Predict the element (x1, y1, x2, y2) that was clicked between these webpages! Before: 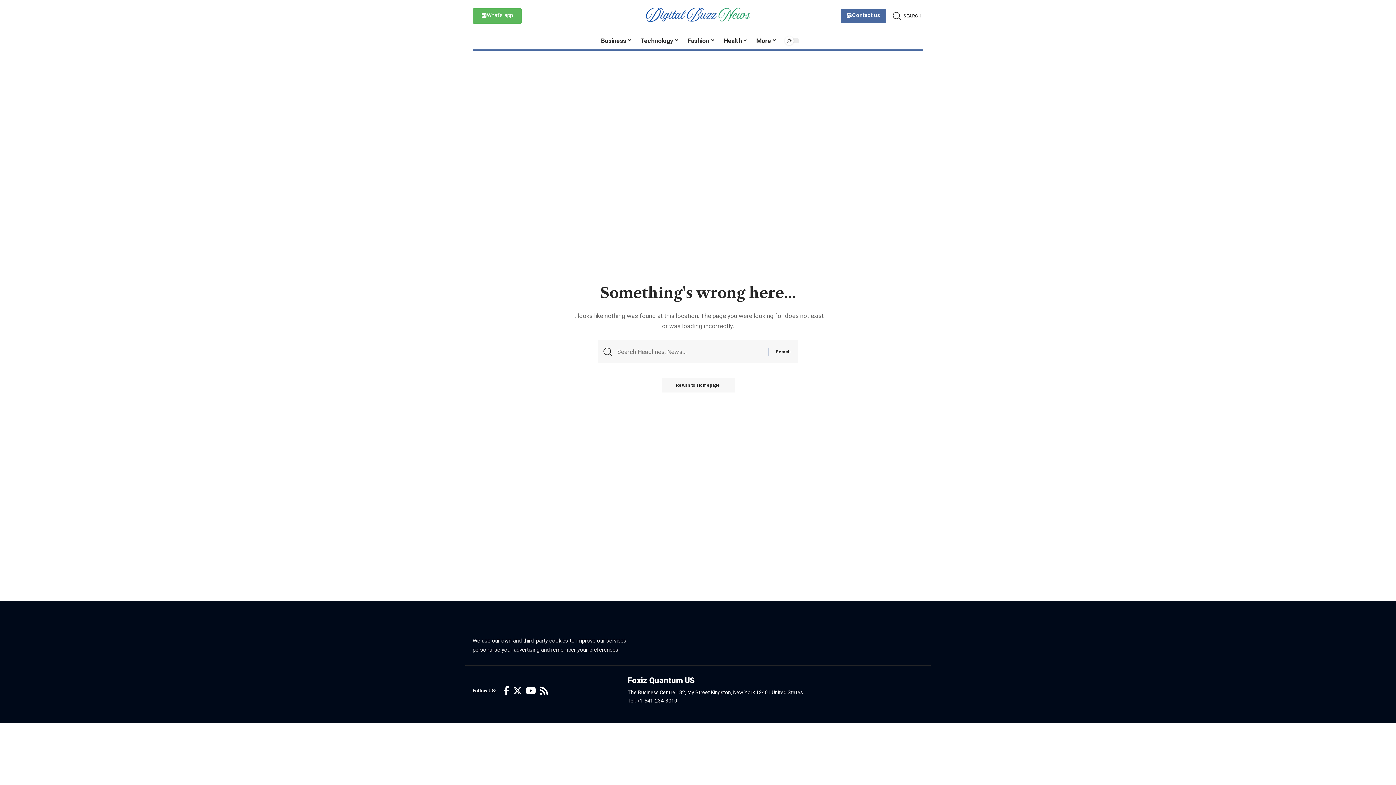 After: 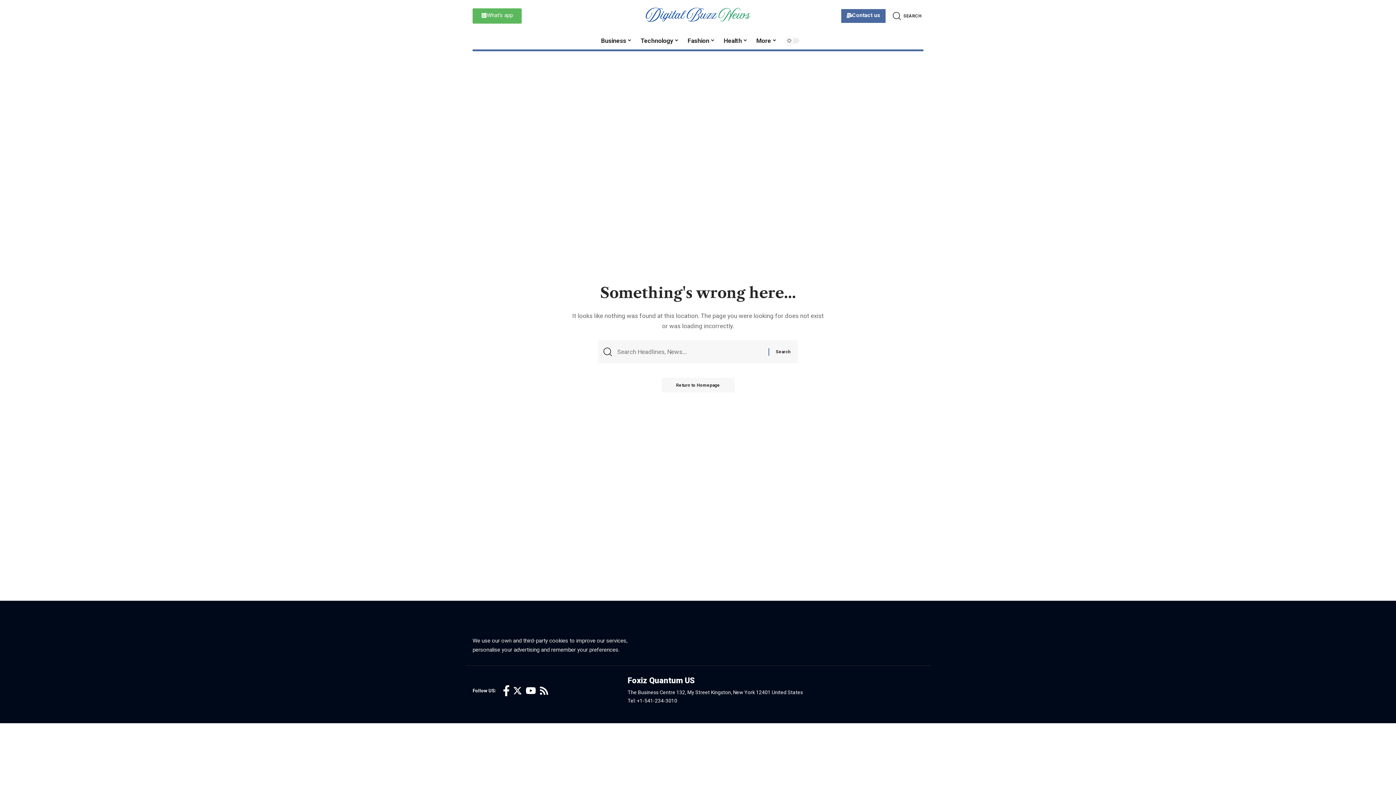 Action: bbox: (501, 683, 511, 699) label: Facebook